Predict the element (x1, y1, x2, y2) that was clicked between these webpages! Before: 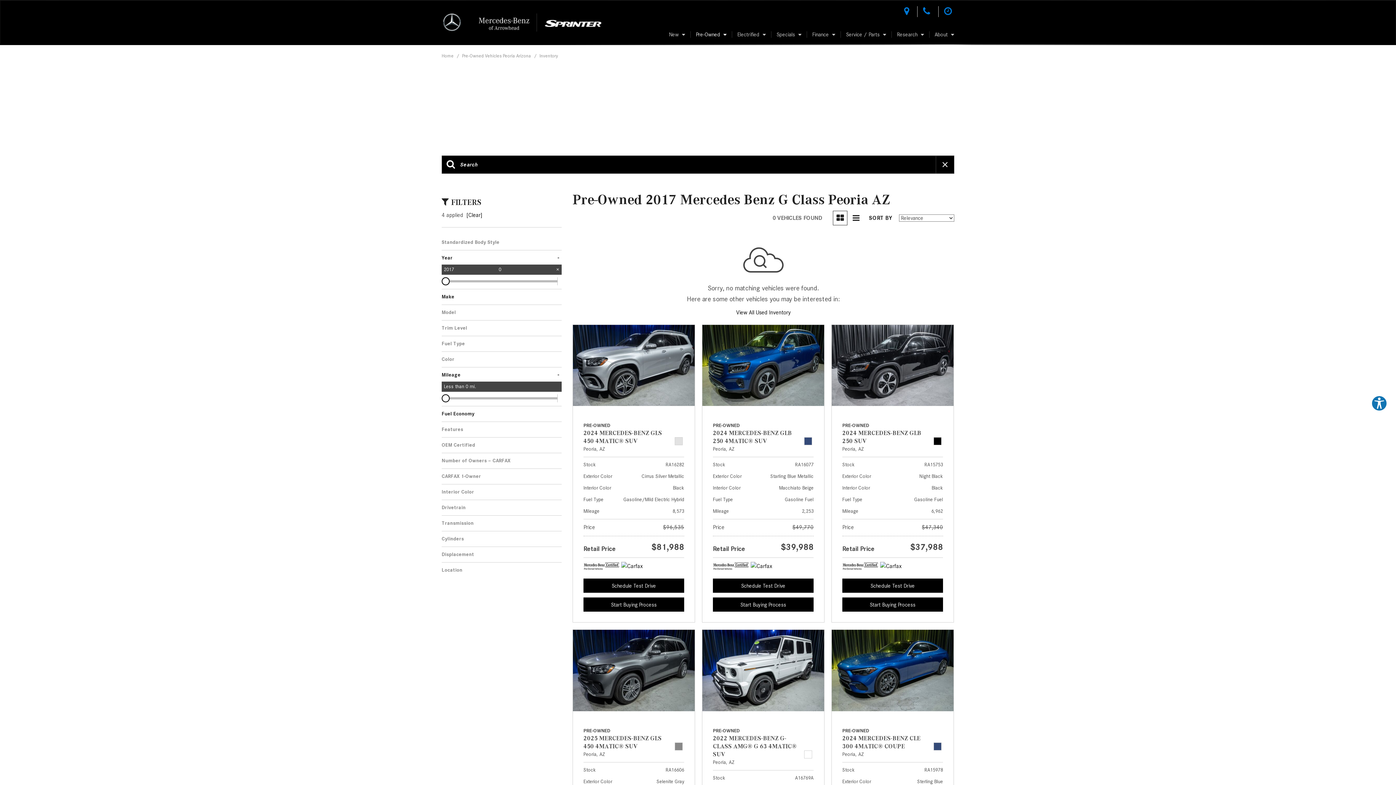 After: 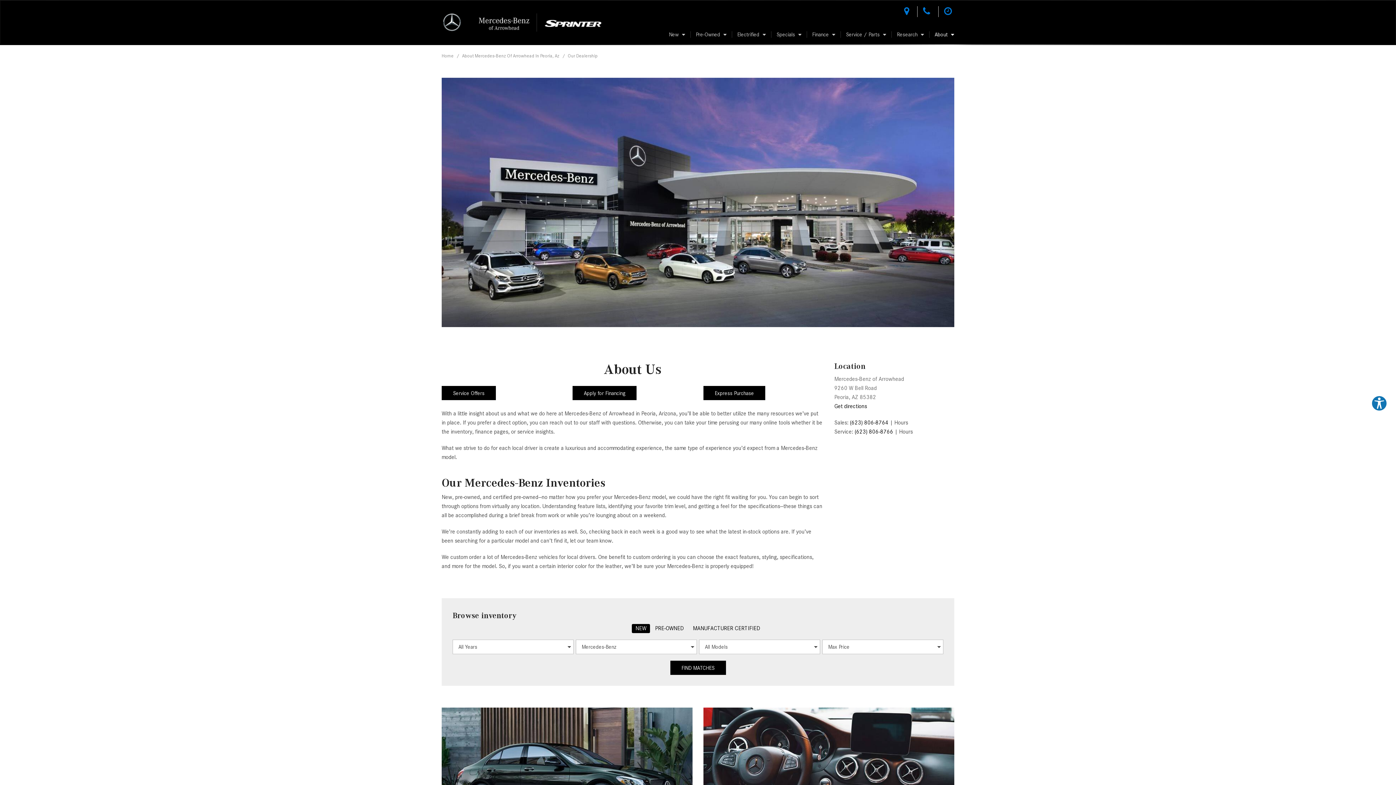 Action: bbox: (929, 24, 954, 44) label: About